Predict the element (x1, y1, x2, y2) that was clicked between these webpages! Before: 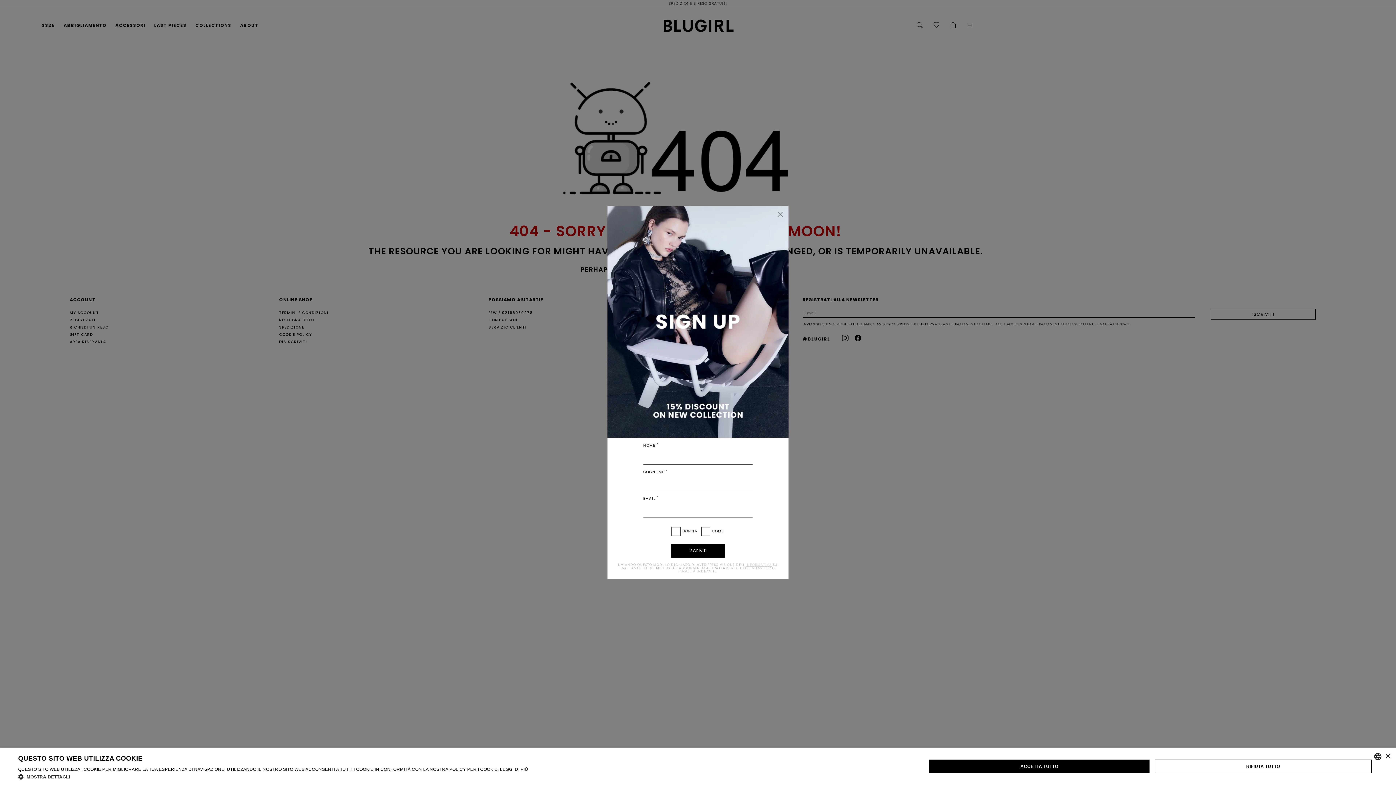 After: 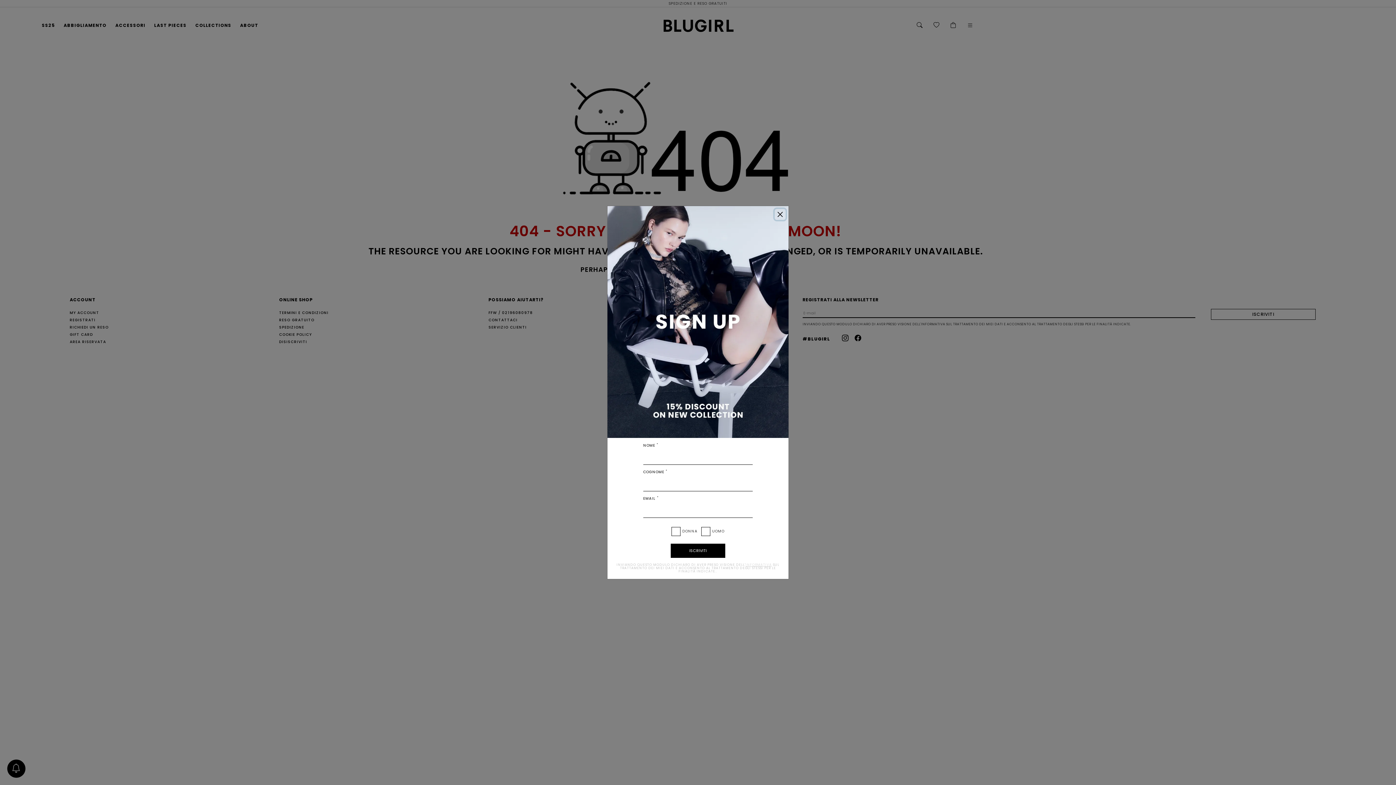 Action: label: Close bbox: (1385, 754, 1390, 759)